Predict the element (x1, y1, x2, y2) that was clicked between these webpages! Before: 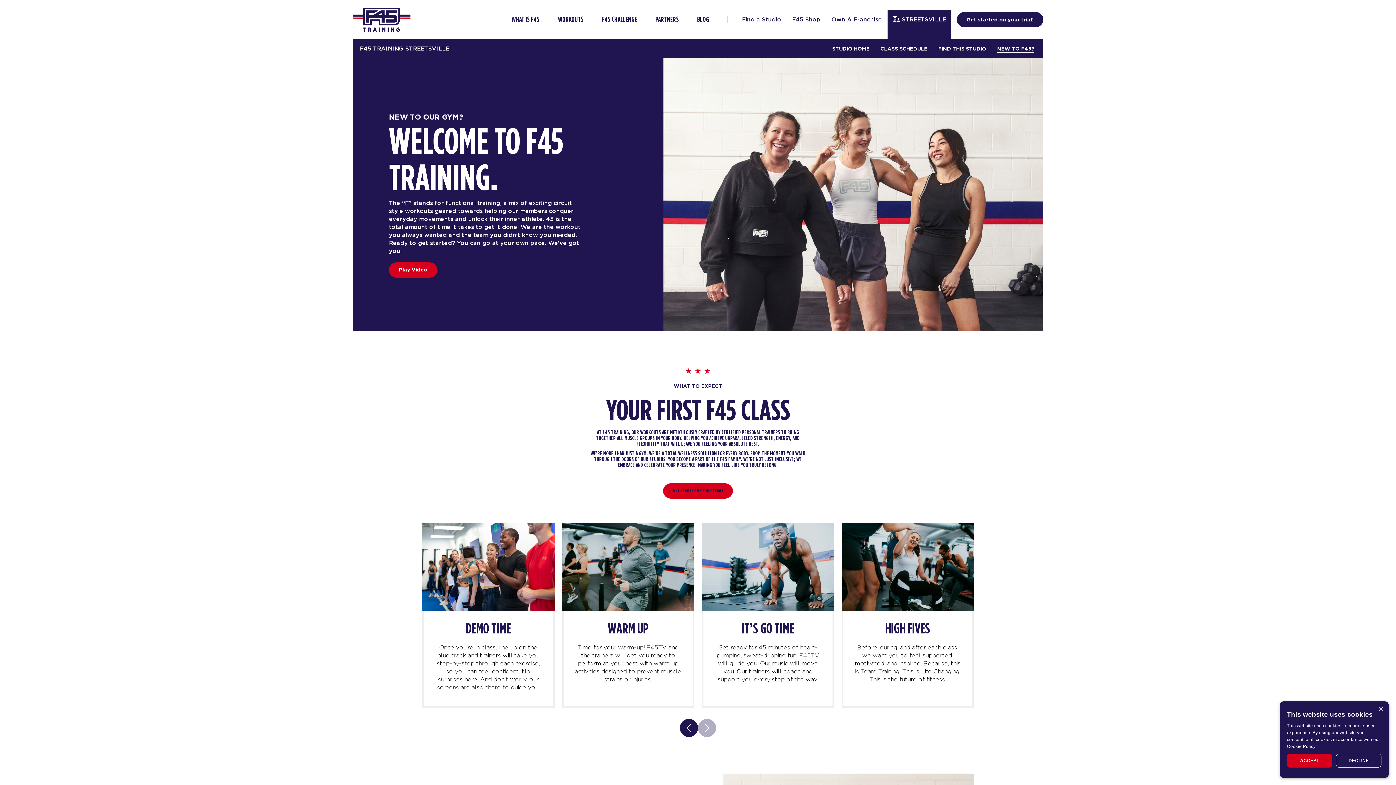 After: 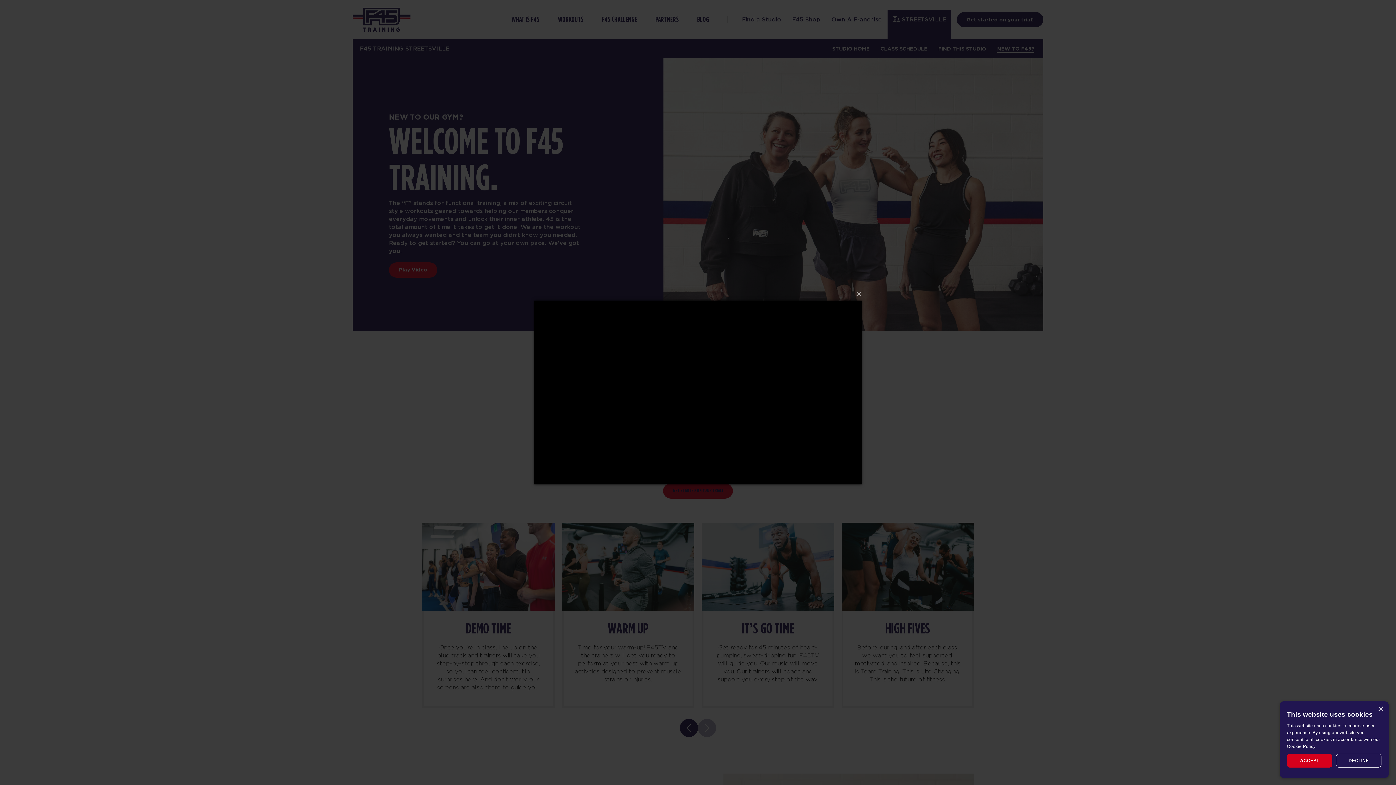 Action: bbox: (389, 262, 437, 277) label: Play Video